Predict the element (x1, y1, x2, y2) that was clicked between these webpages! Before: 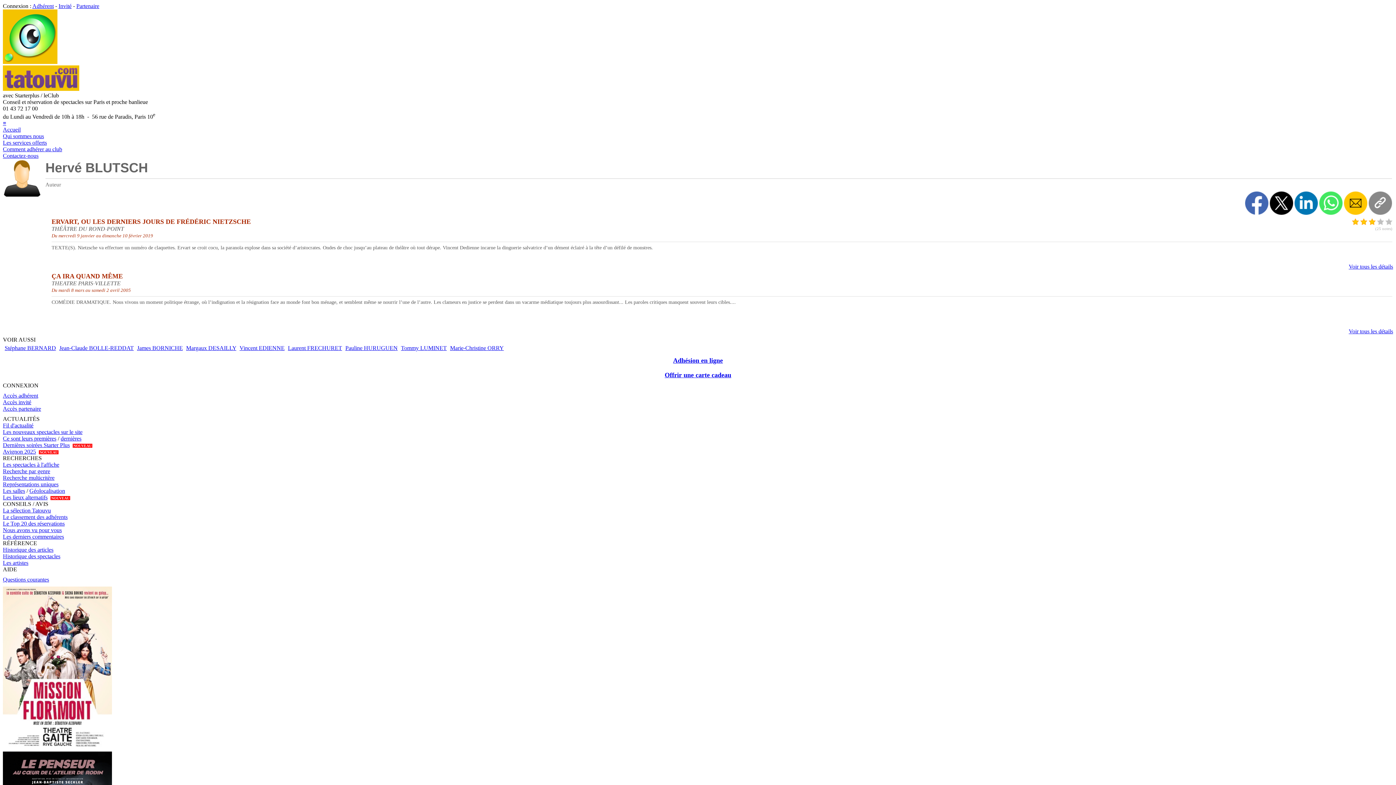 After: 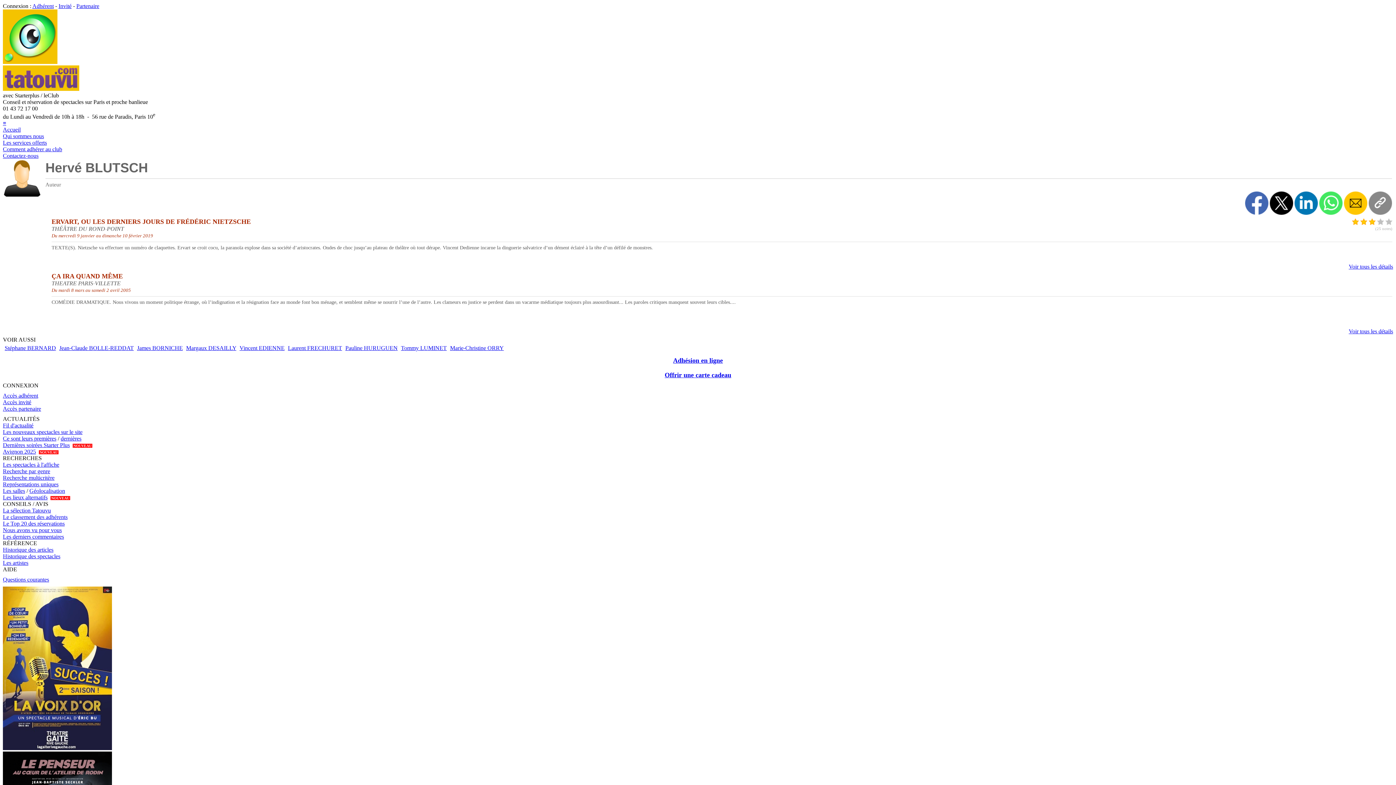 Action: label: ≡ bbox: (2, 120, 6, 126)